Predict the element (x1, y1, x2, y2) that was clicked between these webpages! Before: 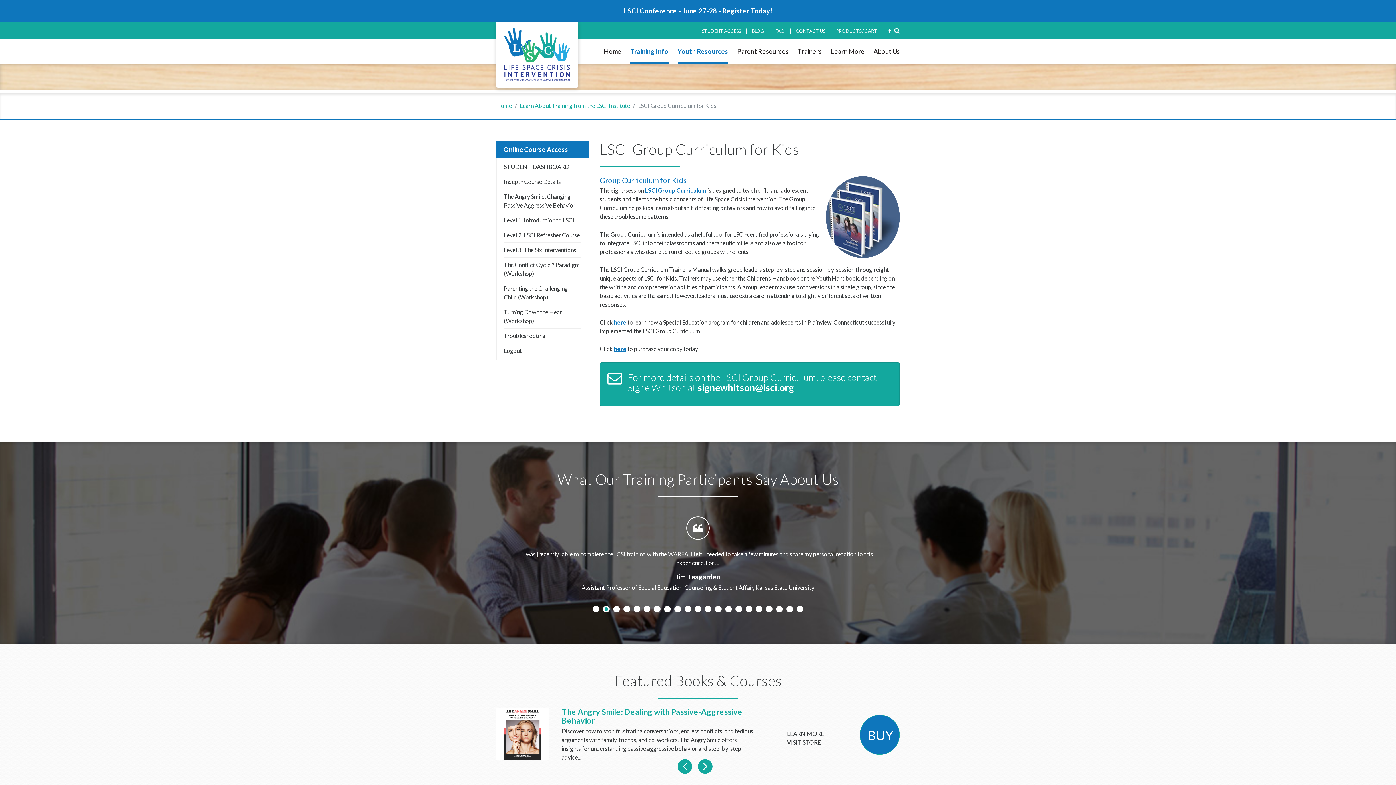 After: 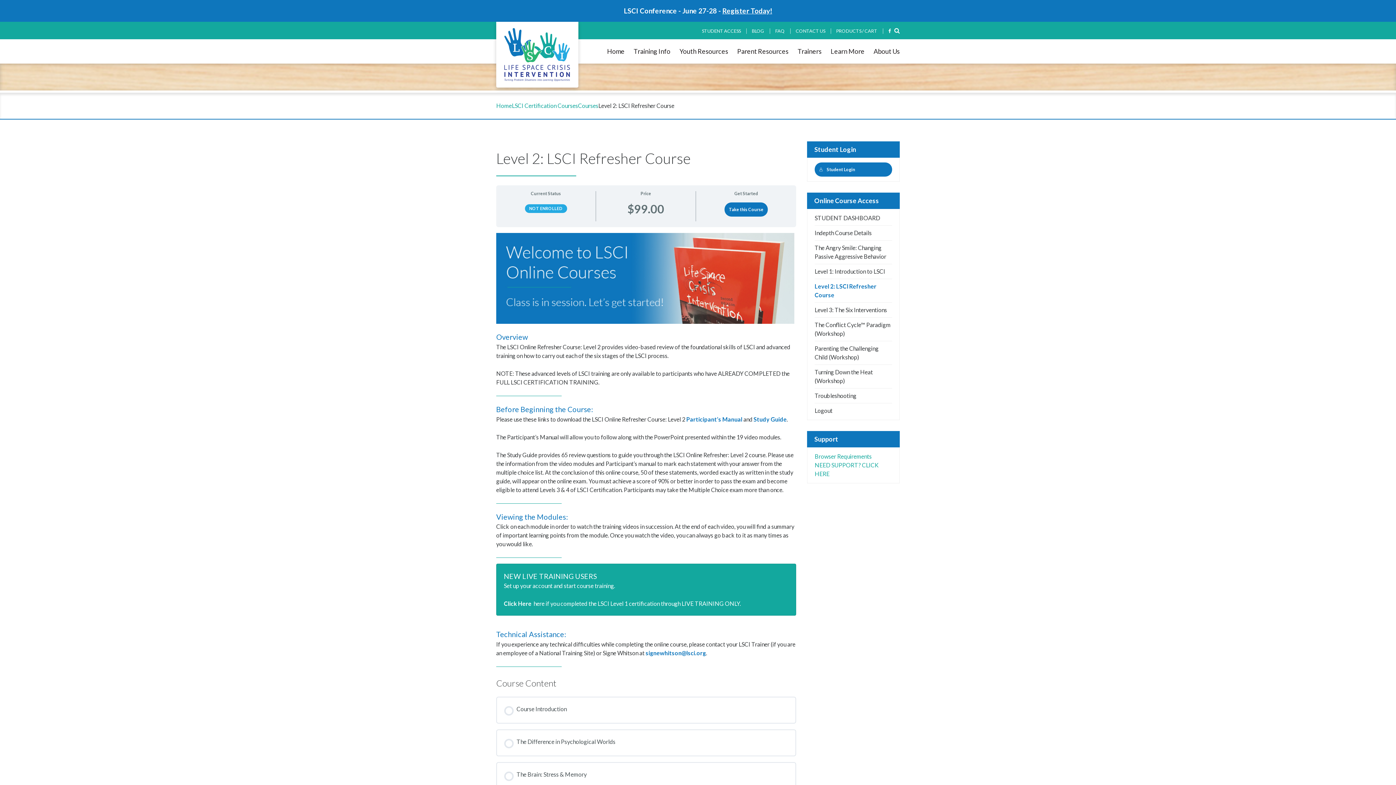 Action: label: Level 2: LSCI Refresher Course bbox: (504, 230, 581, 239)